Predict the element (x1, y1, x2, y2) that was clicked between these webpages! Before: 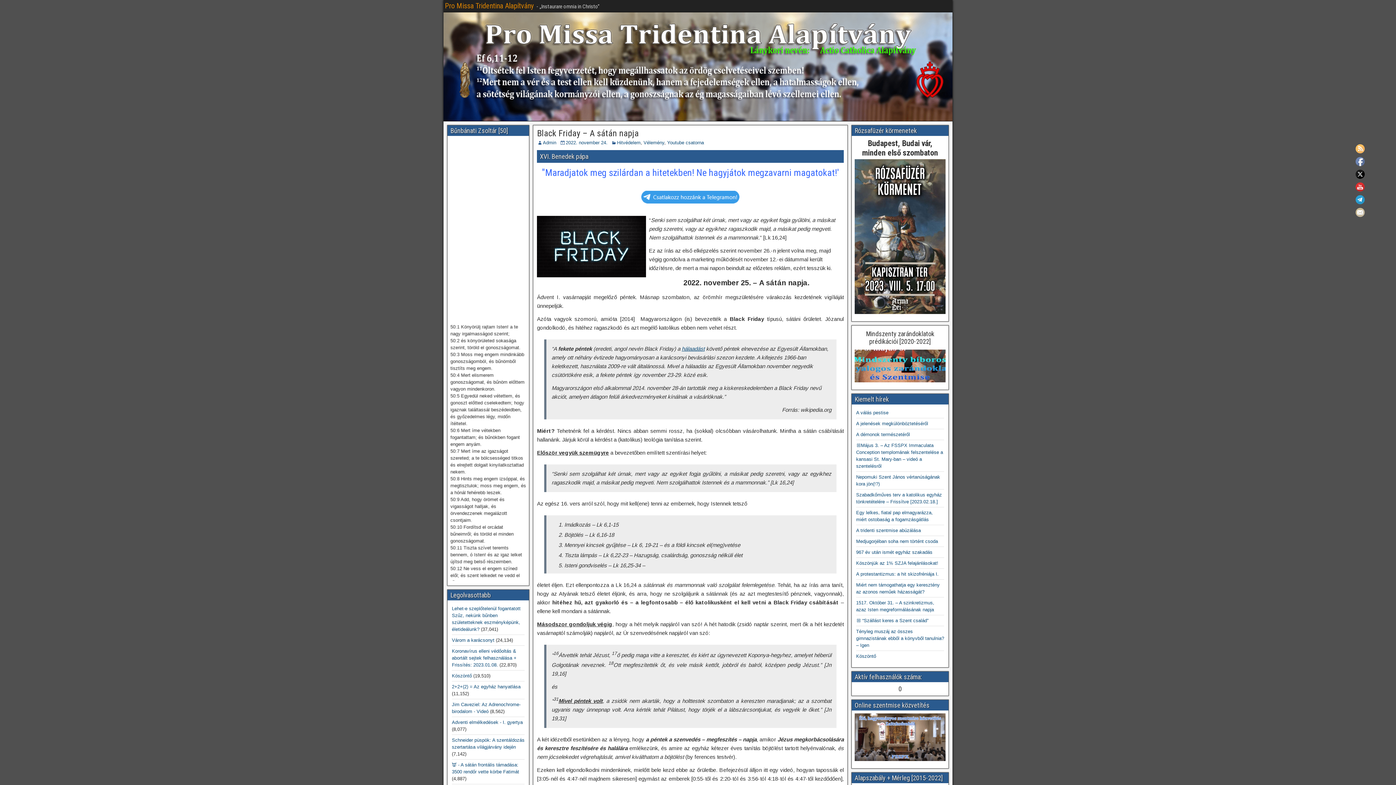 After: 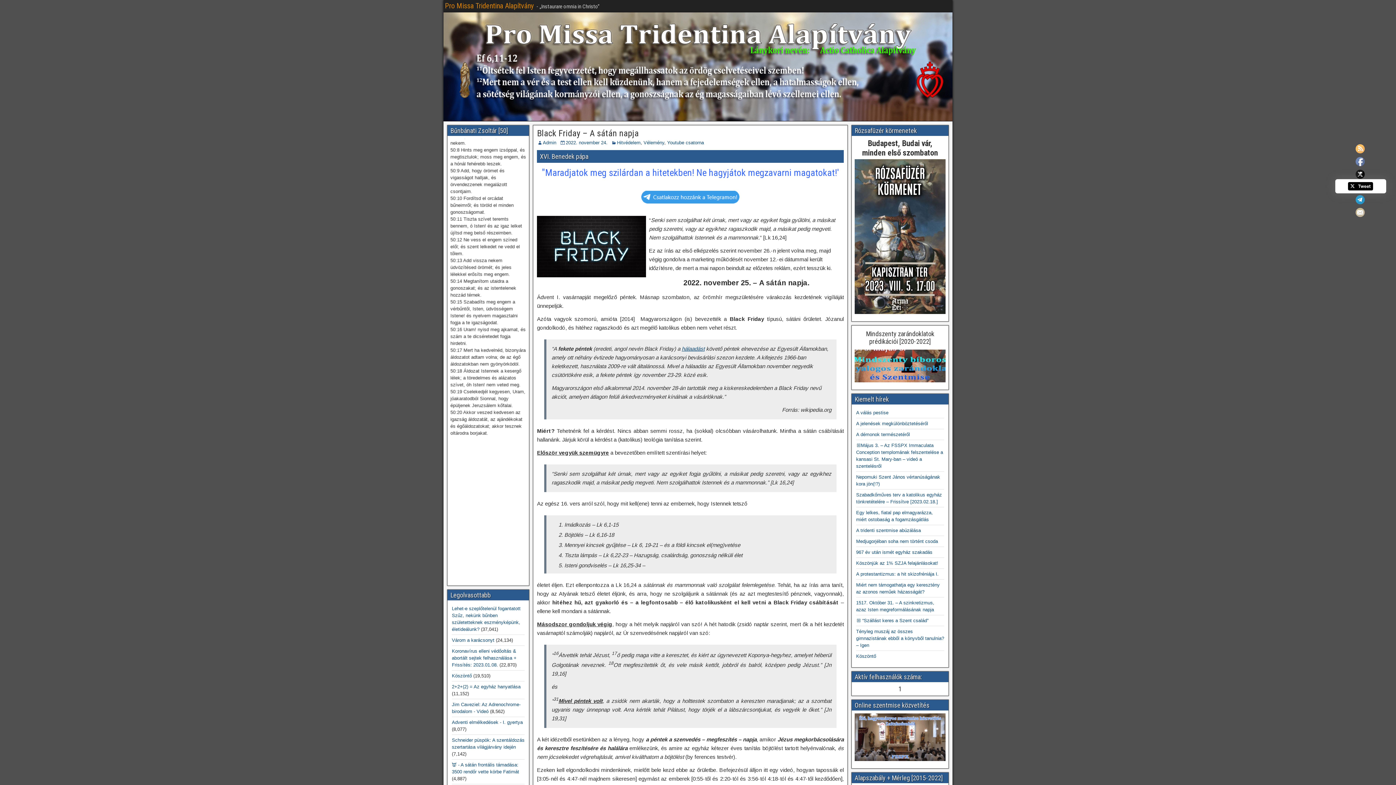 Action: bbox: (1356, 170, 1365, 179)